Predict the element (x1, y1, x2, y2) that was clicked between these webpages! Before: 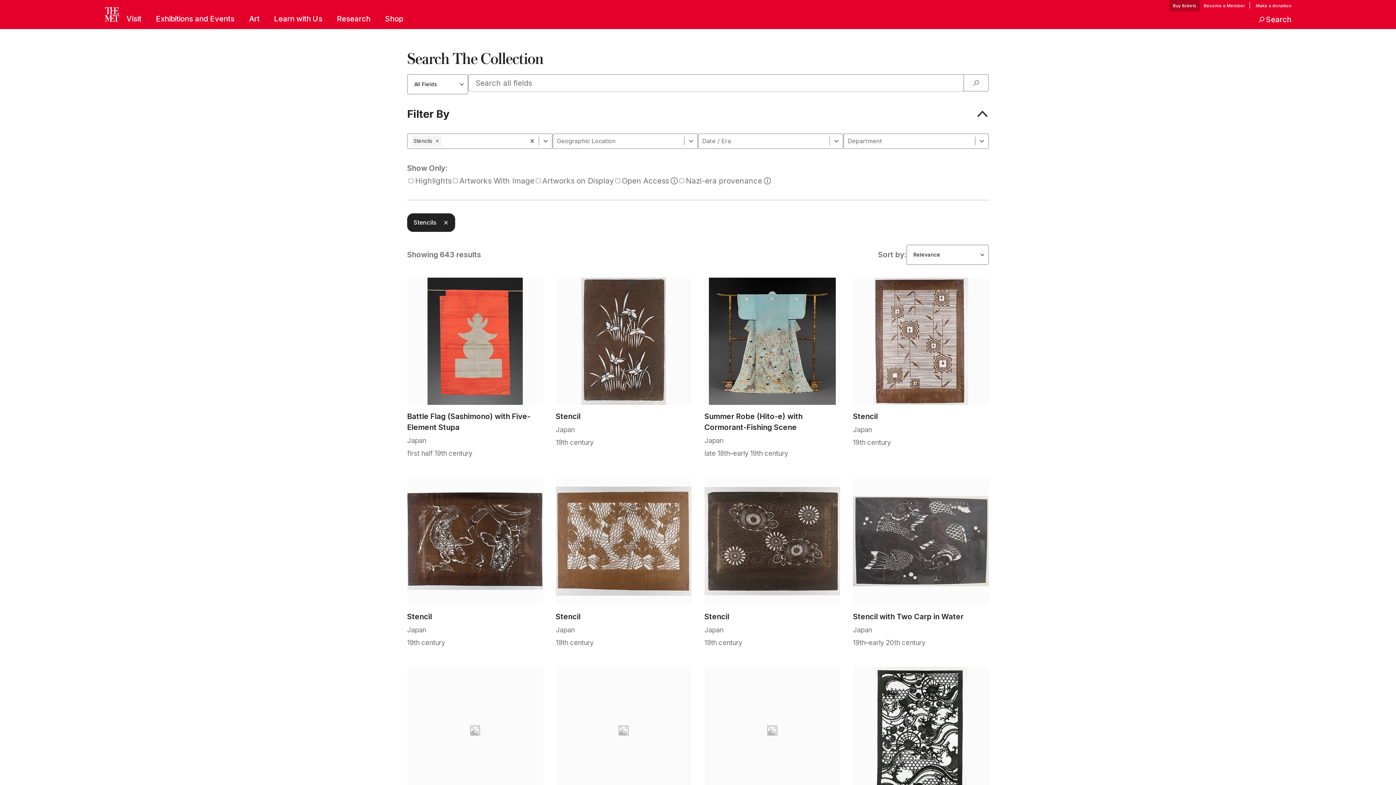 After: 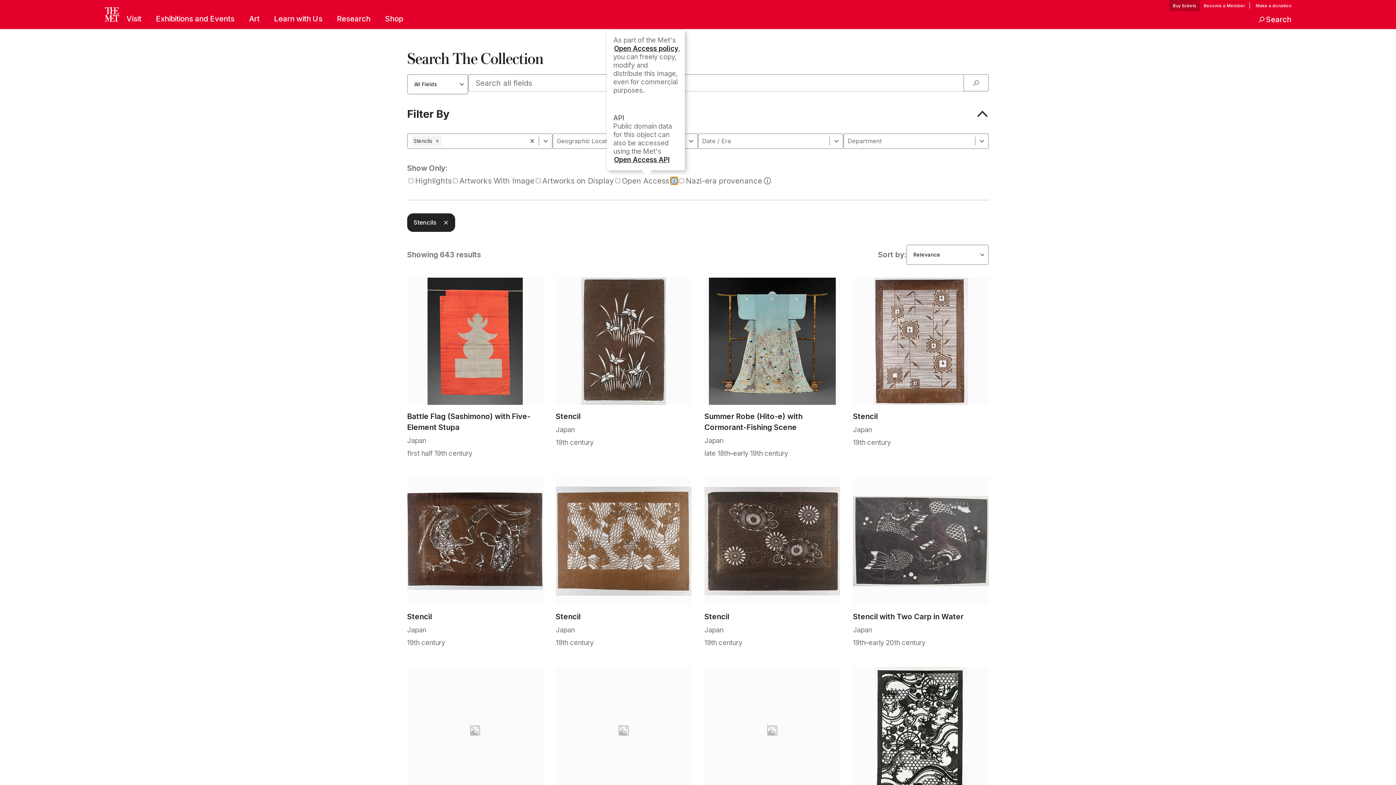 Action: bbox: (670, 177, 678, 184)